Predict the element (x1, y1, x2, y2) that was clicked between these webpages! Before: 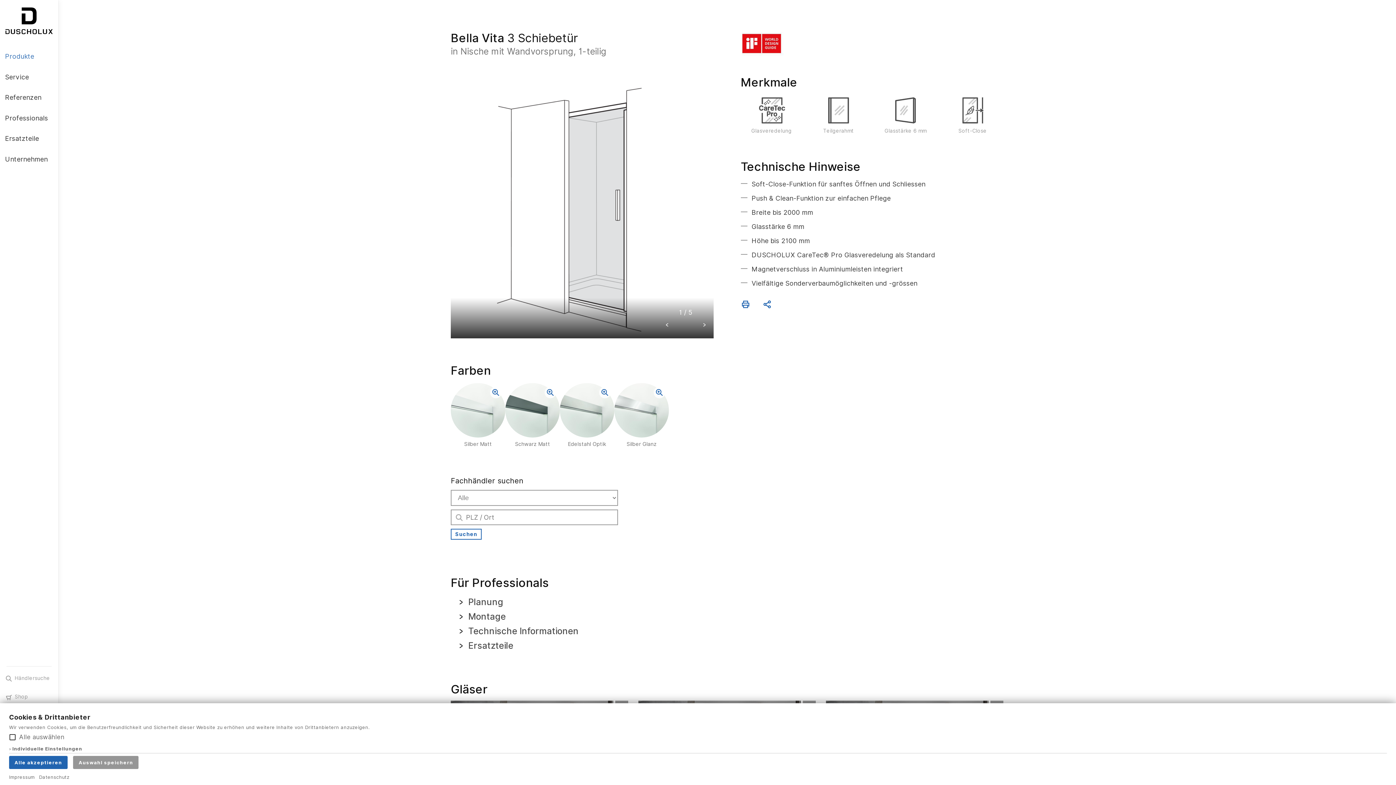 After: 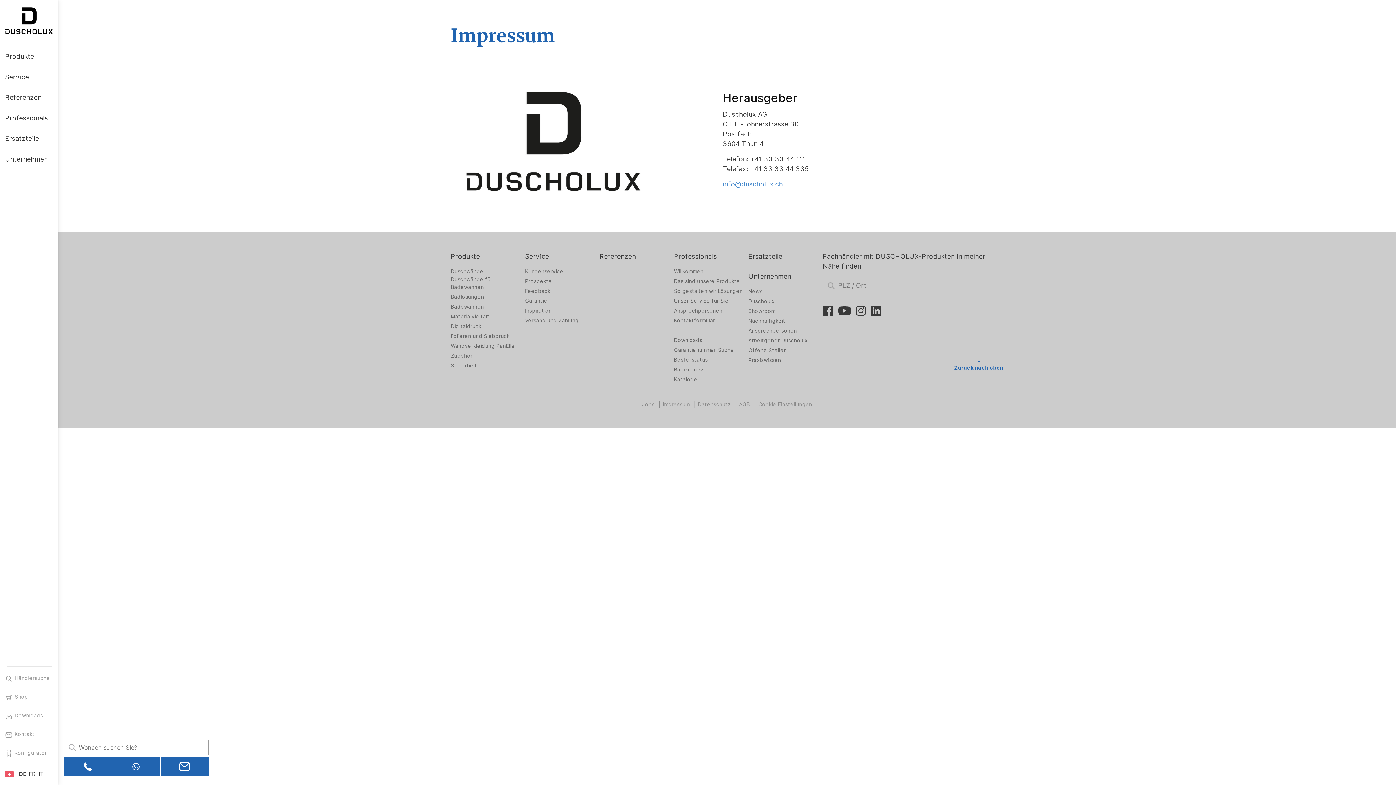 Action: label: Impressum bbox: (9, 774, 34, 780)